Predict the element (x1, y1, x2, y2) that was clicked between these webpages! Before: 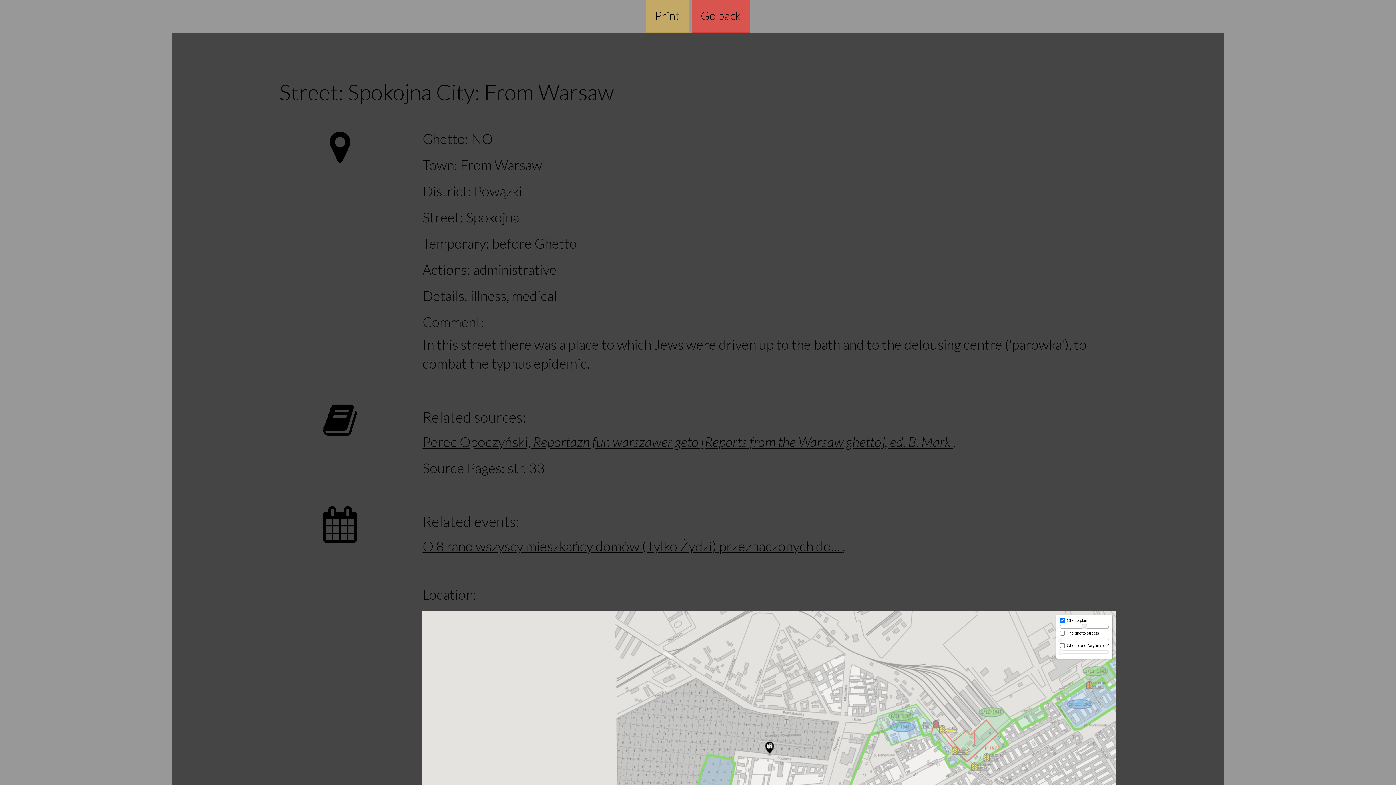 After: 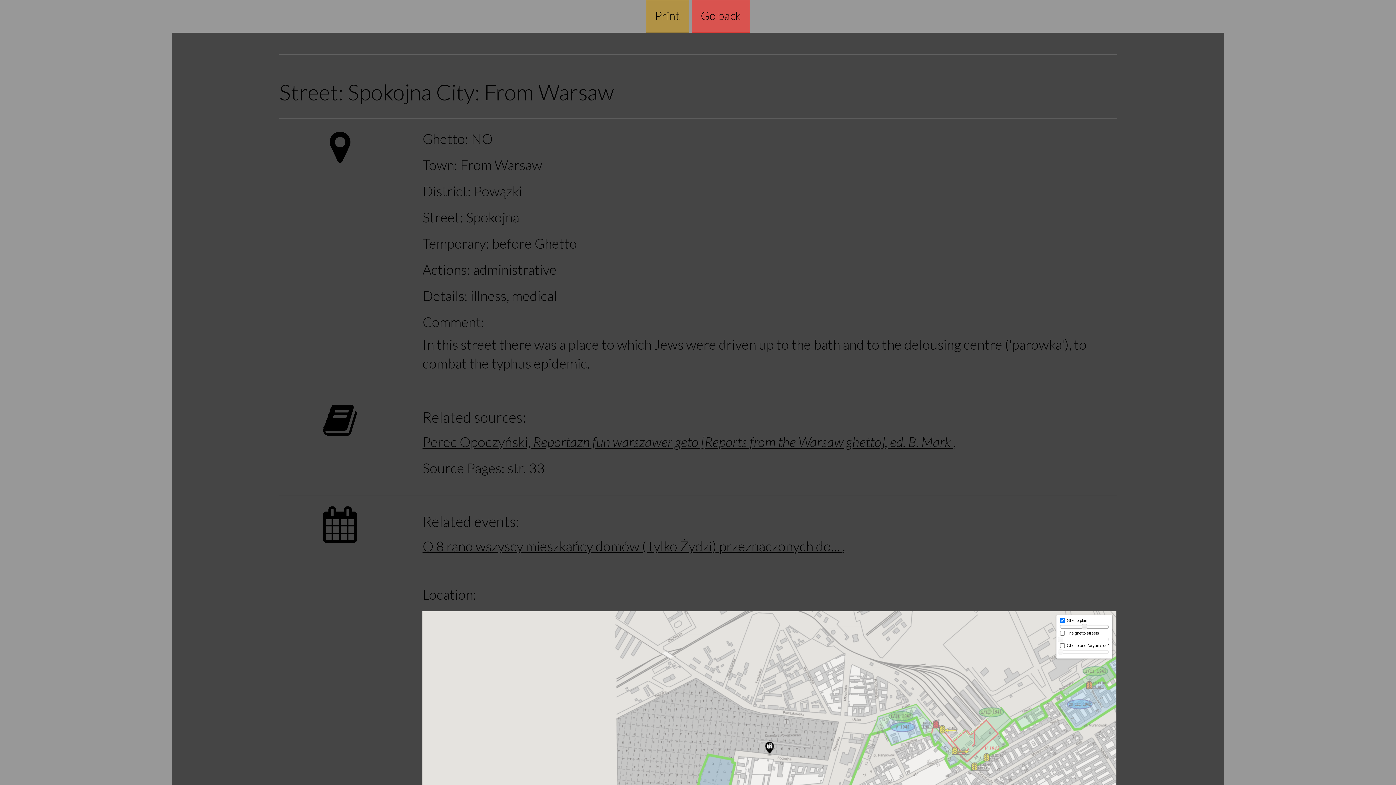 Action: bbox: (646, 0, 689, 32) label: Print